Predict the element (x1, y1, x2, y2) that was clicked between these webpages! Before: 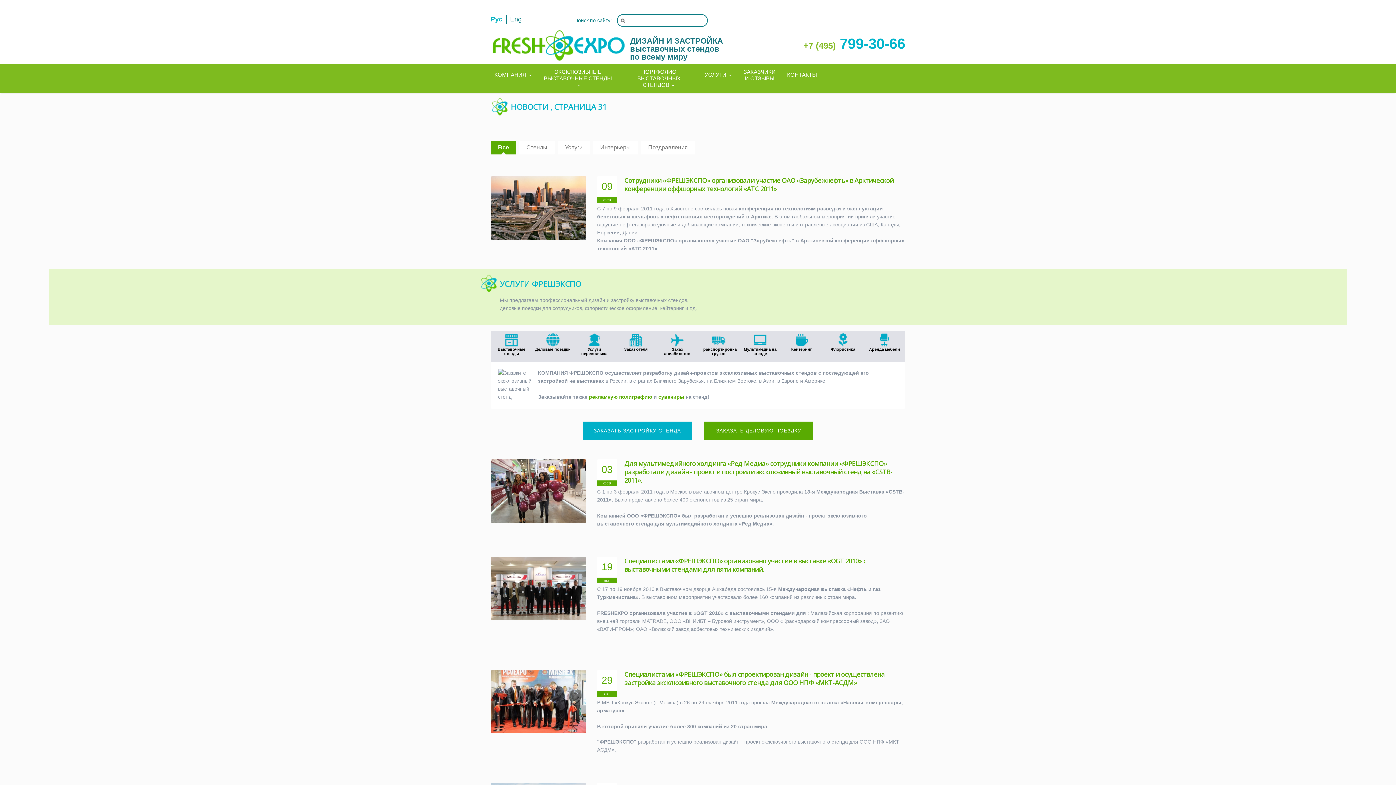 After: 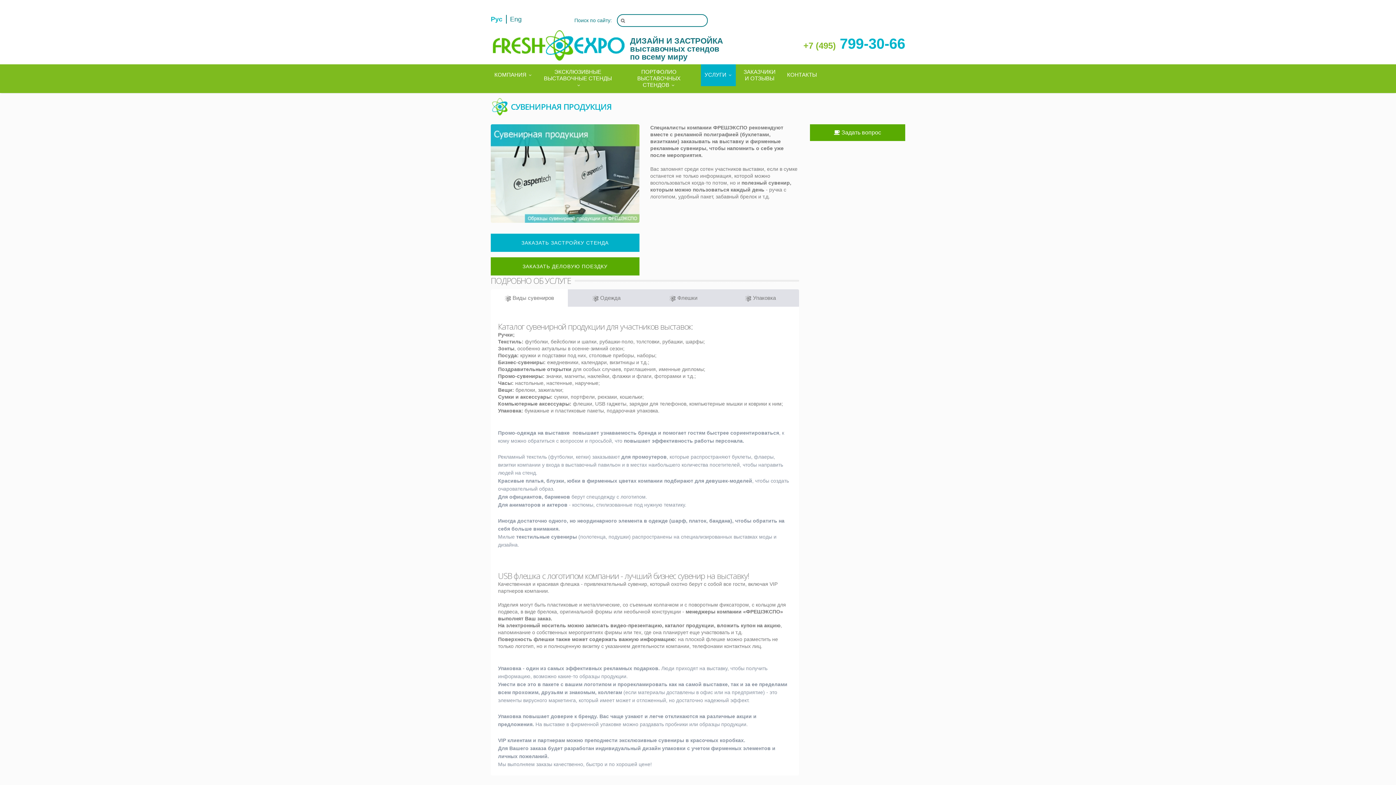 Action: bbox: (658, 394, 684, 400) label: сувениры